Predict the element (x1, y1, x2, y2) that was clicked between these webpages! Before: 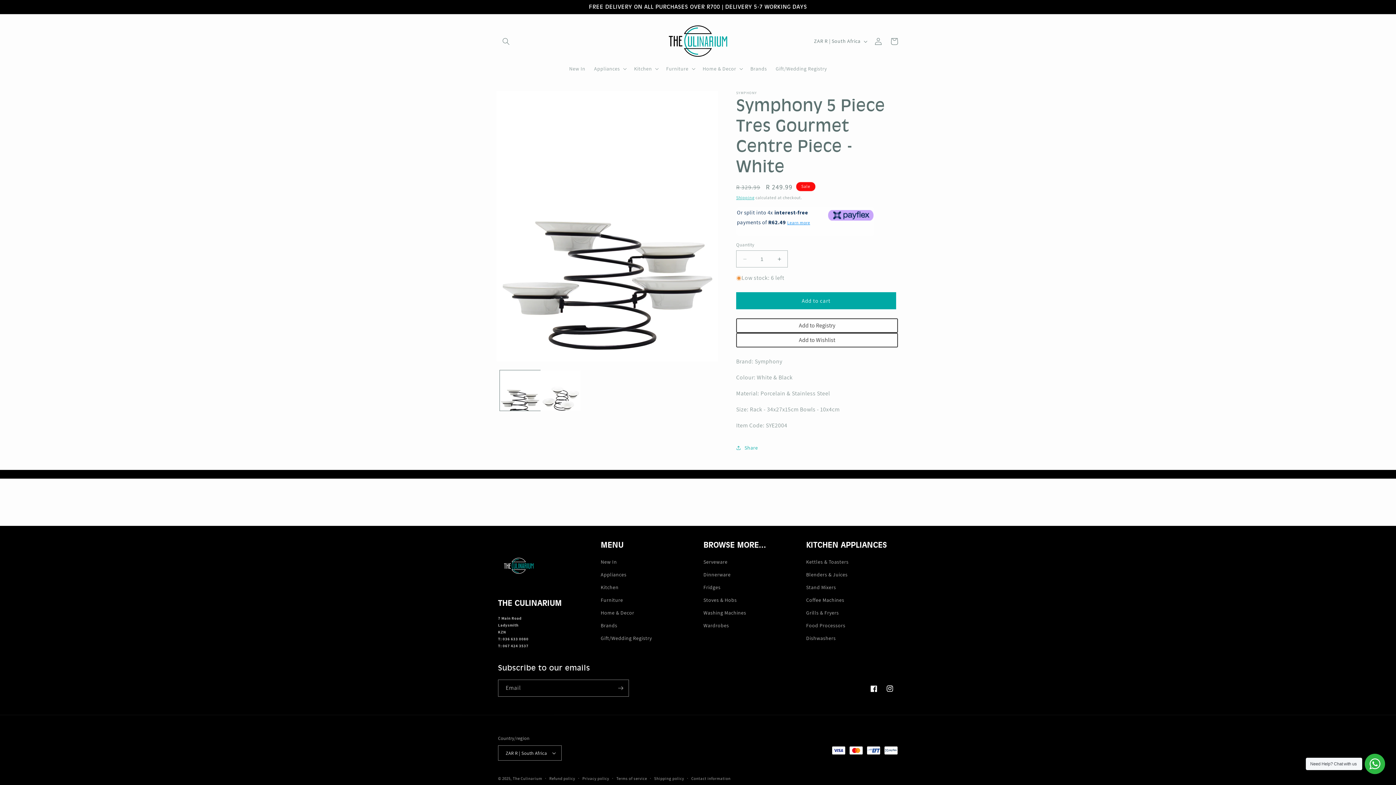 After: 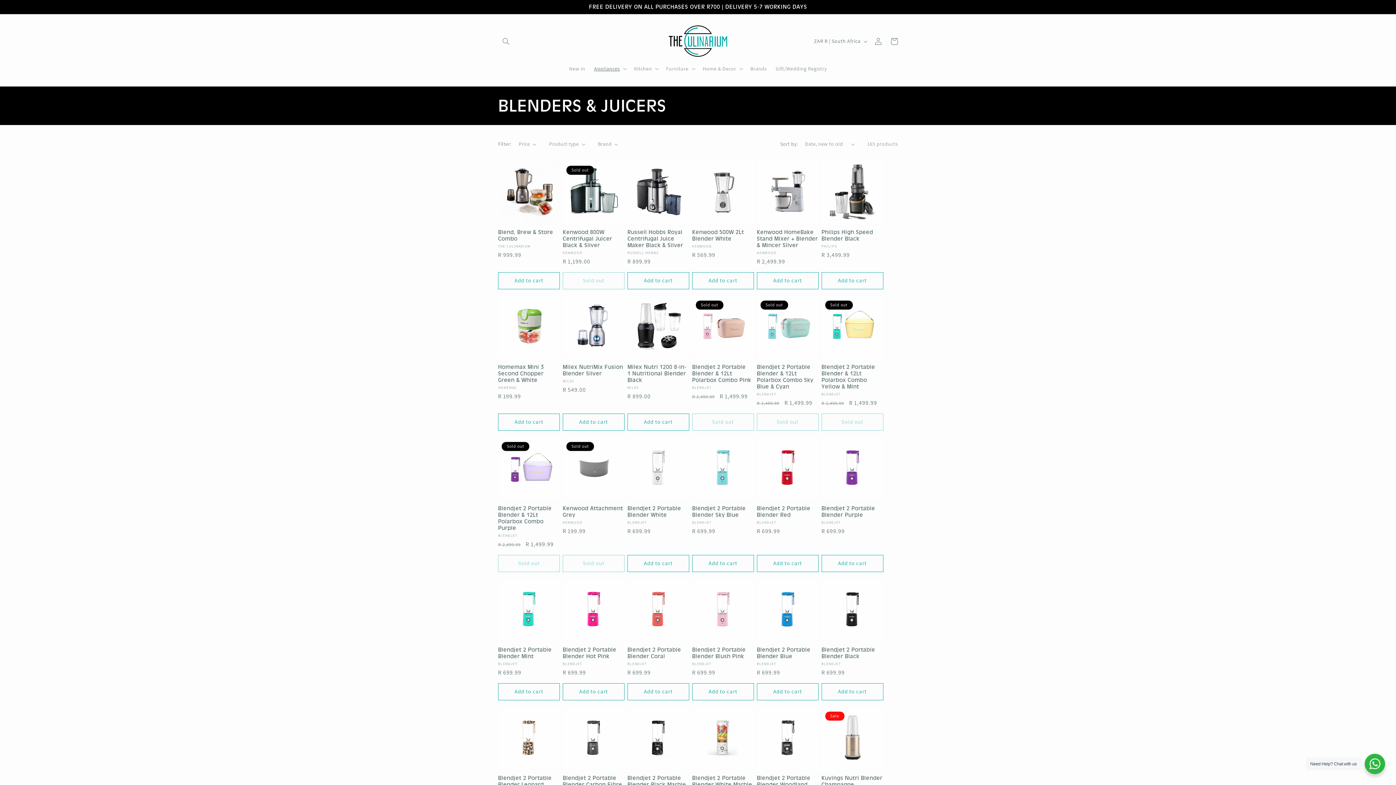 Action: bbox: (806, 568, 847, 581) label: Blenders & Juices